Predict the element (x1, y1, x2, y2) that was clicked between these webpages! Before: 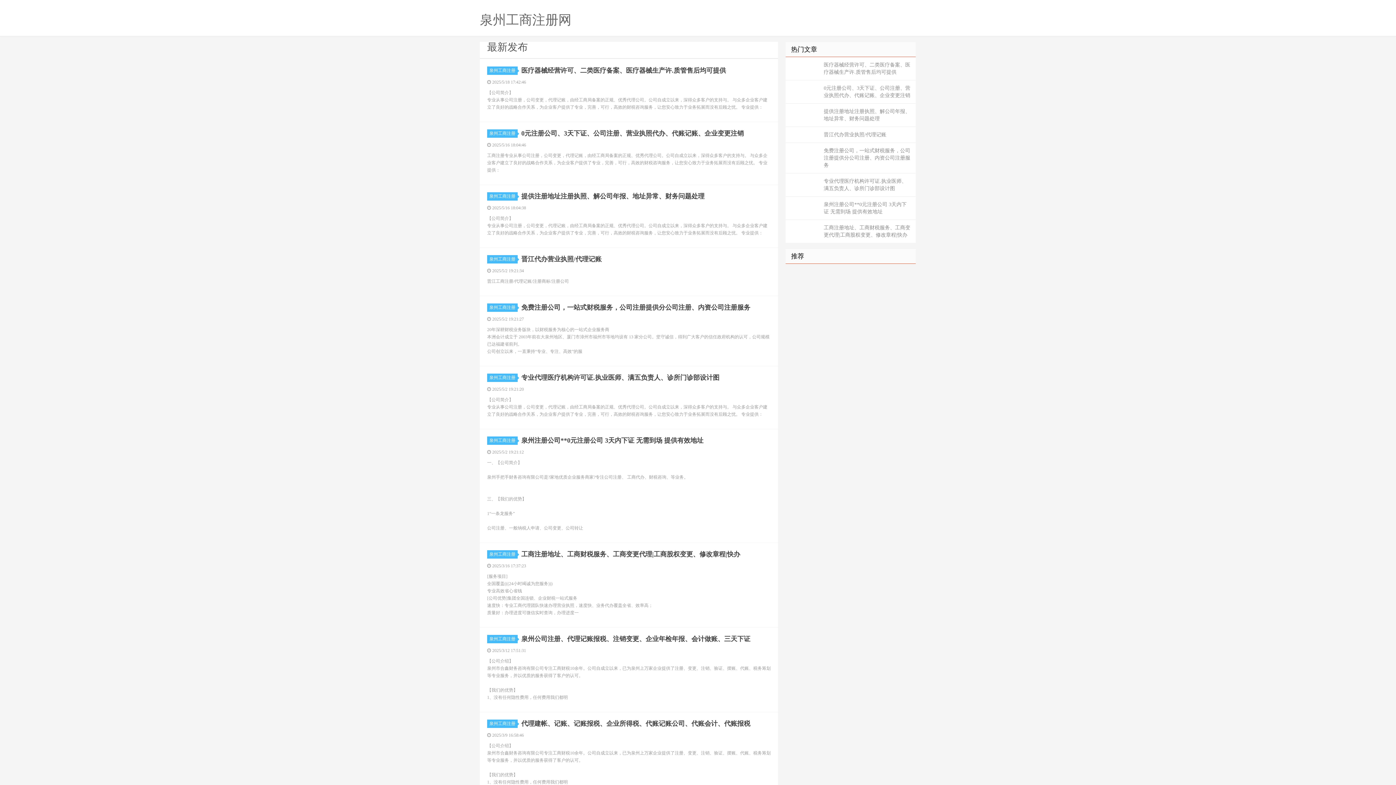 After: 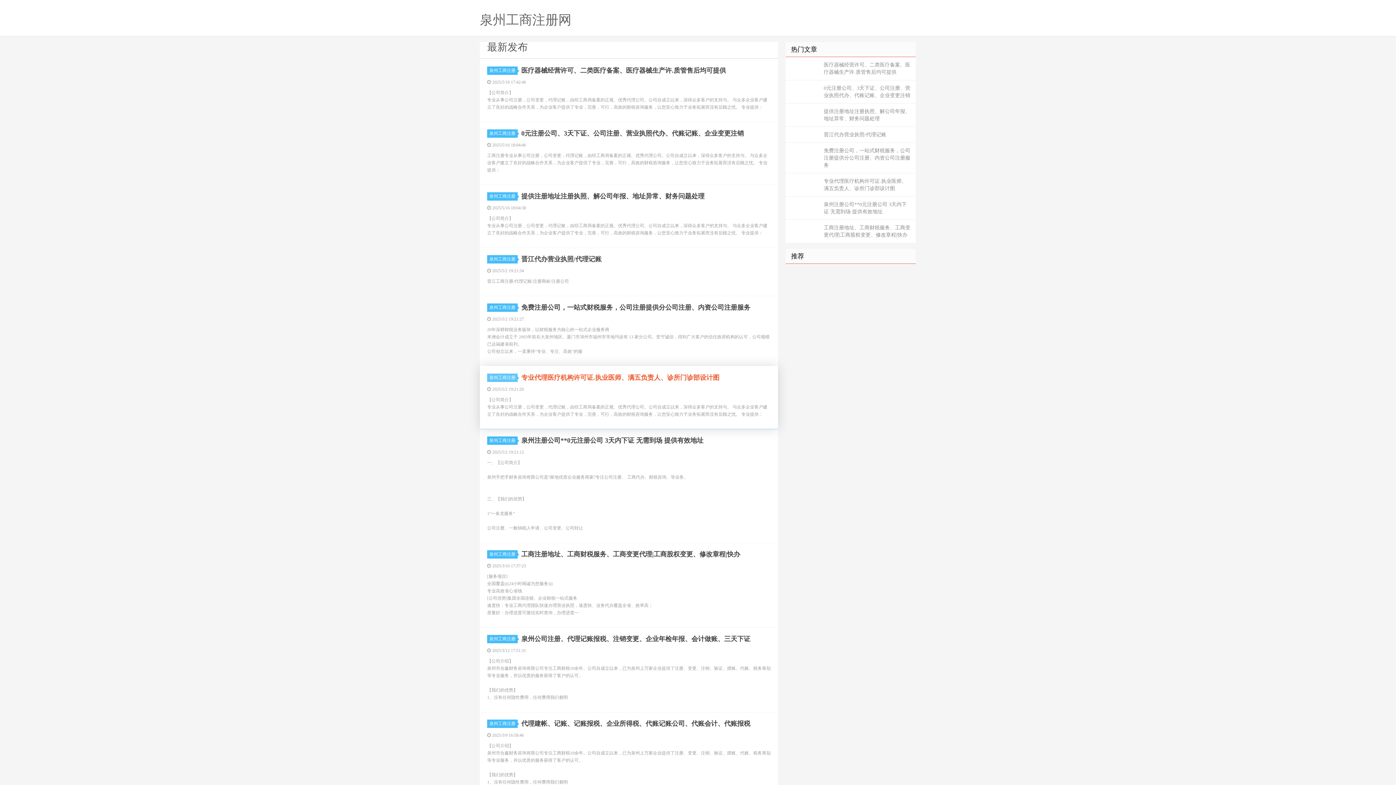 Action: label: 泉州工商注册 bbox: (487, 373, 517, 382)